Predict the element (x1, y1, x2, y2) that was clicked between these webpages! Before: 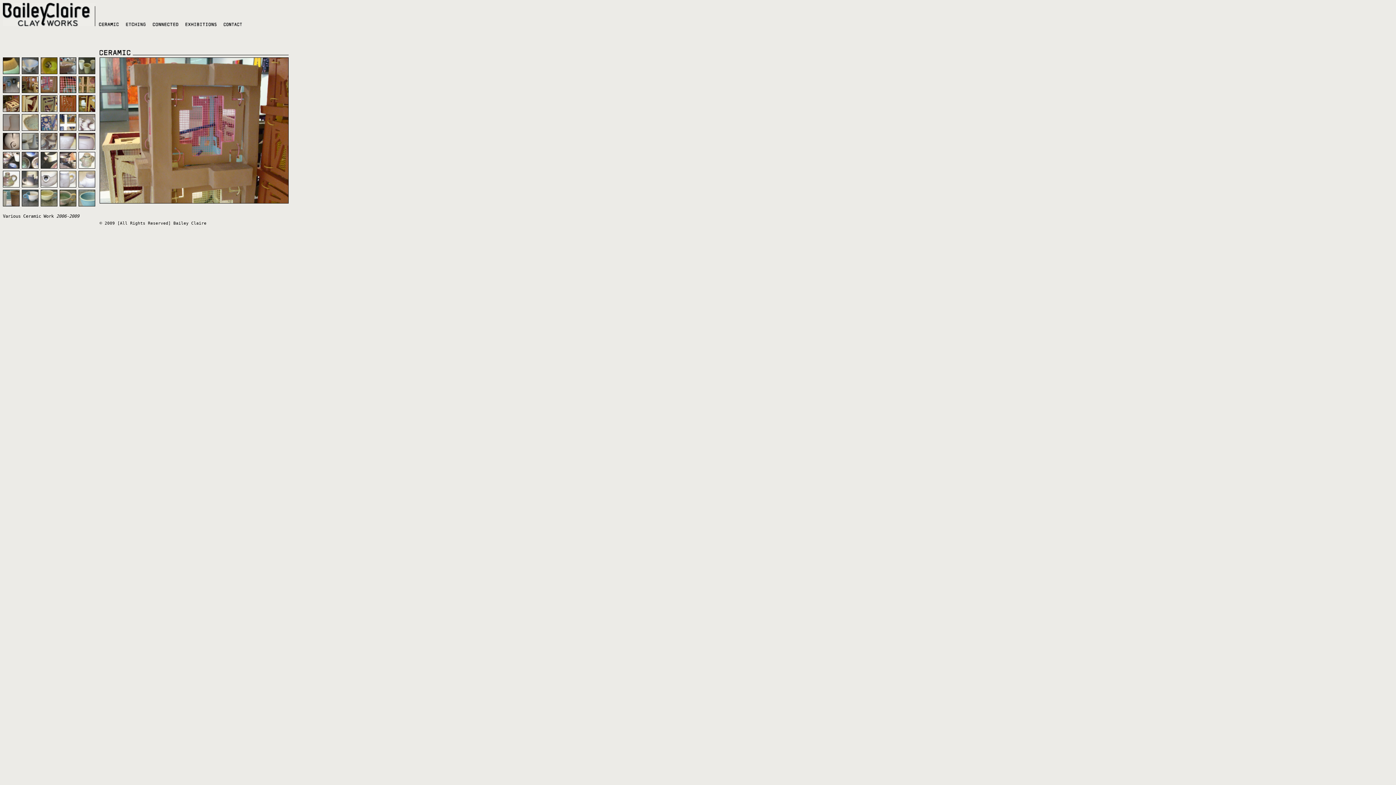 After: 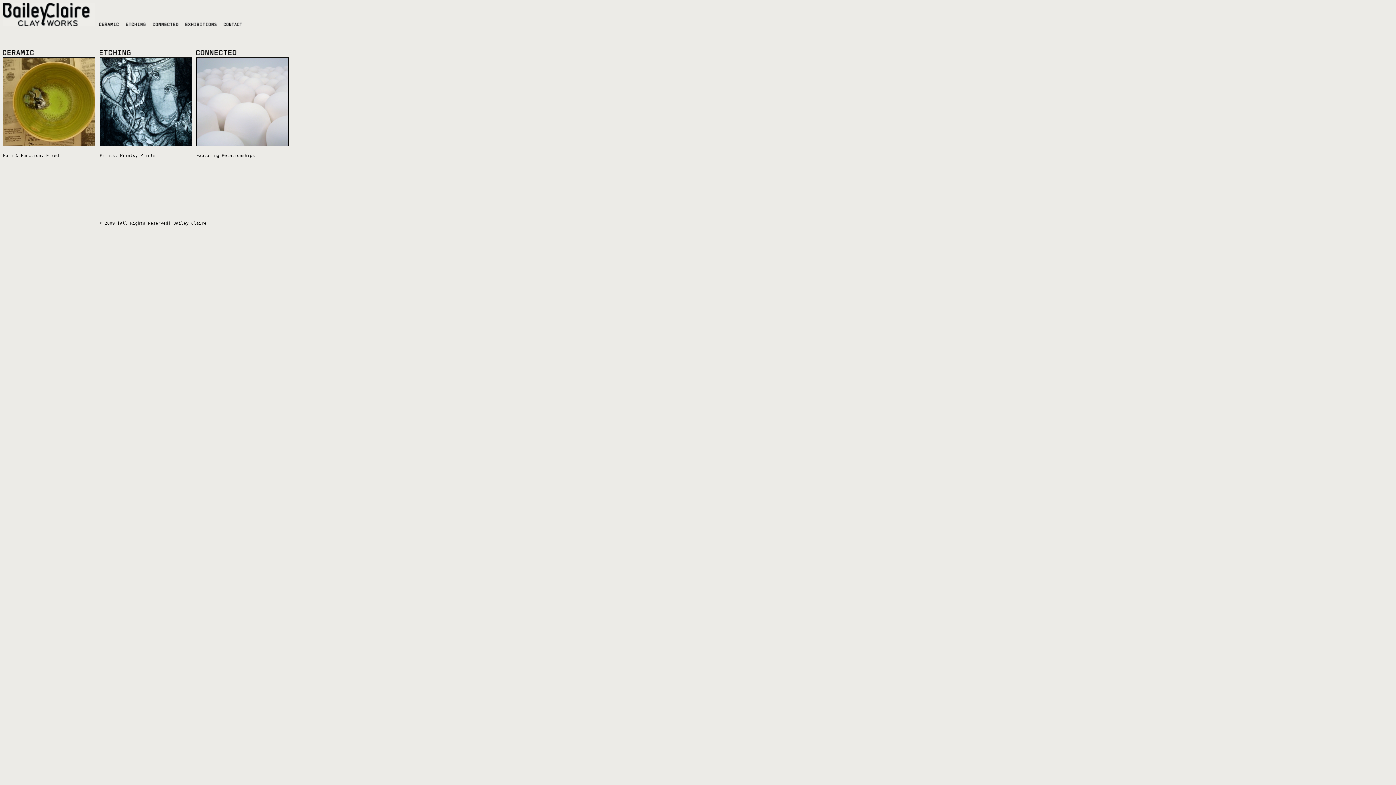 Action: bbox: (2, 22, 95, 27)